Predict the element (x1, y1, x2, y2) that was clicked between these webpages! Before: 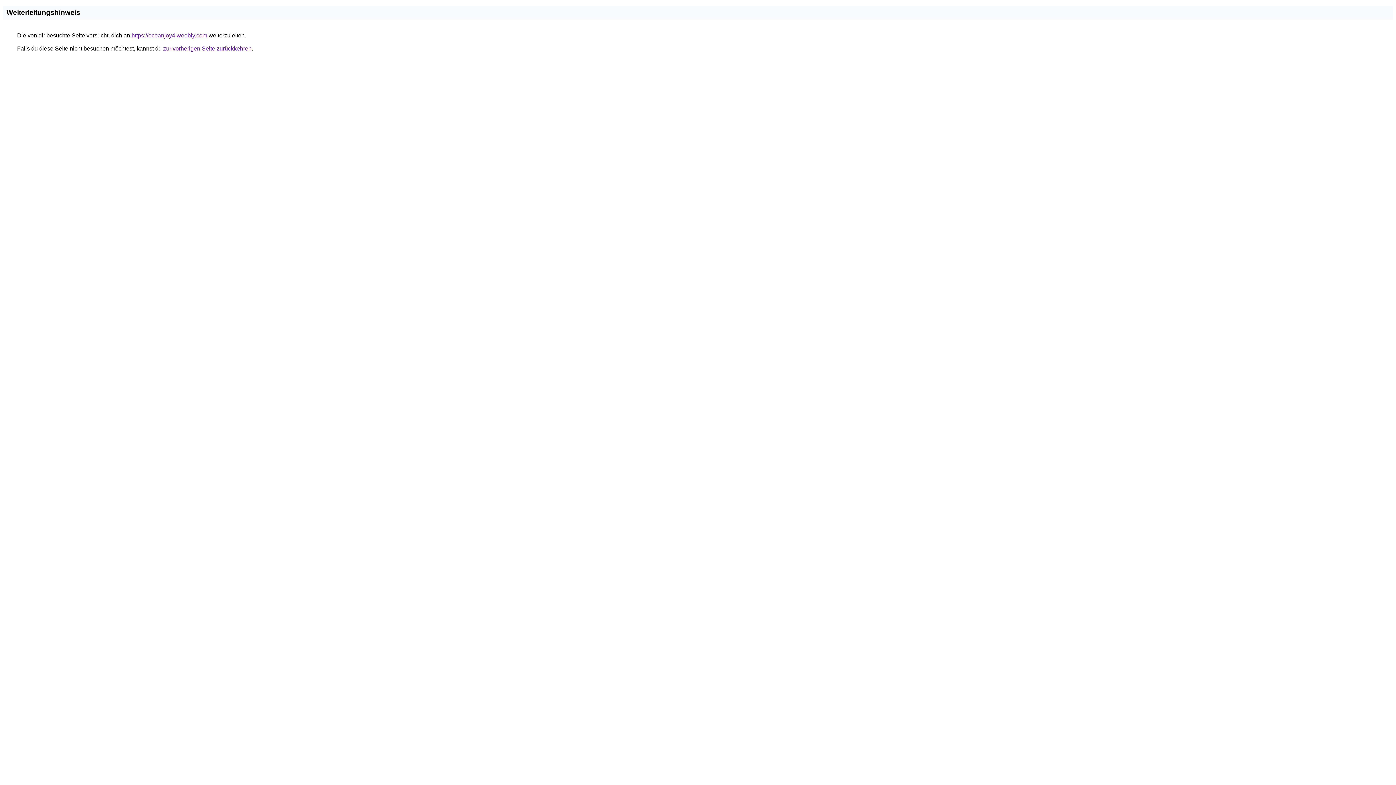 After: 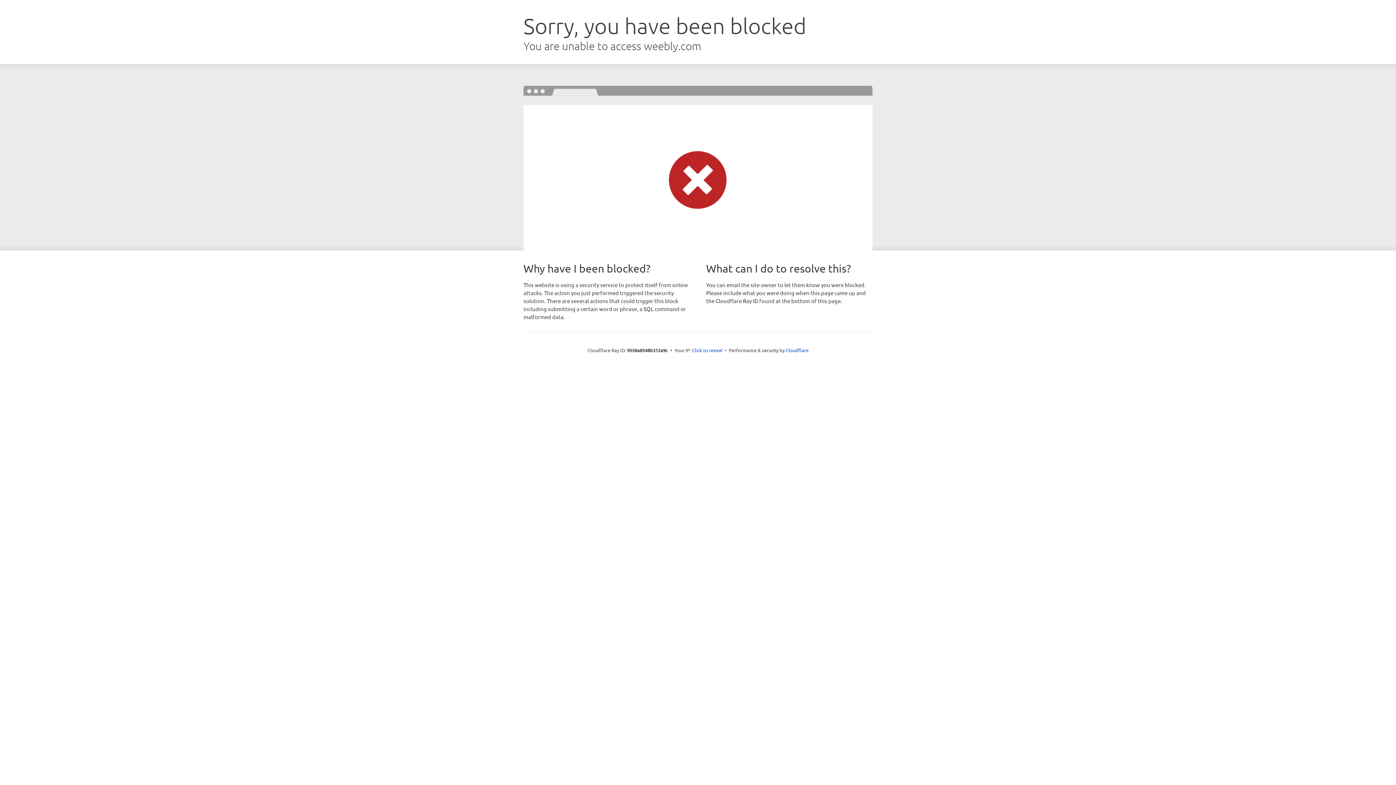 Action: label: https://oceanjoy4.weebly.com bbox: (131, 32, 207, 38)